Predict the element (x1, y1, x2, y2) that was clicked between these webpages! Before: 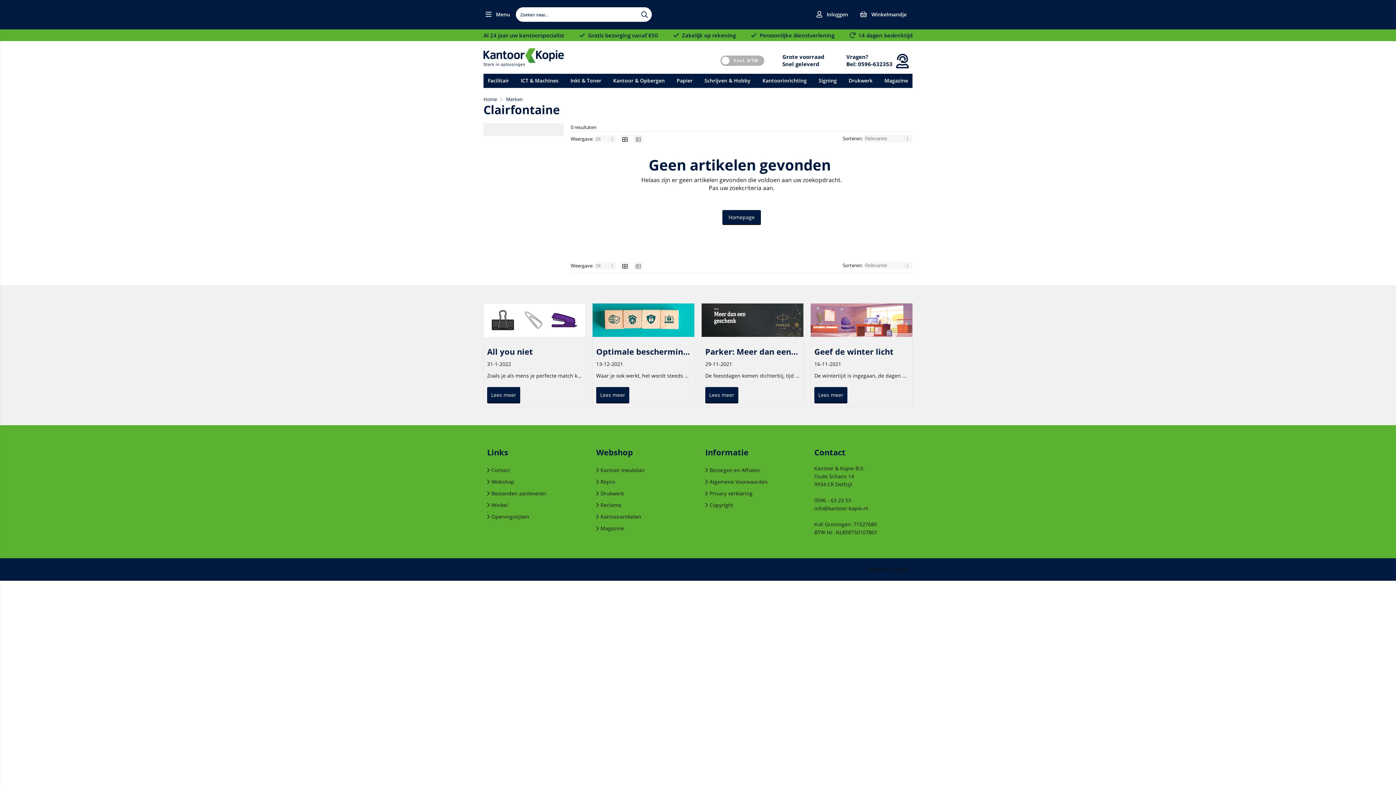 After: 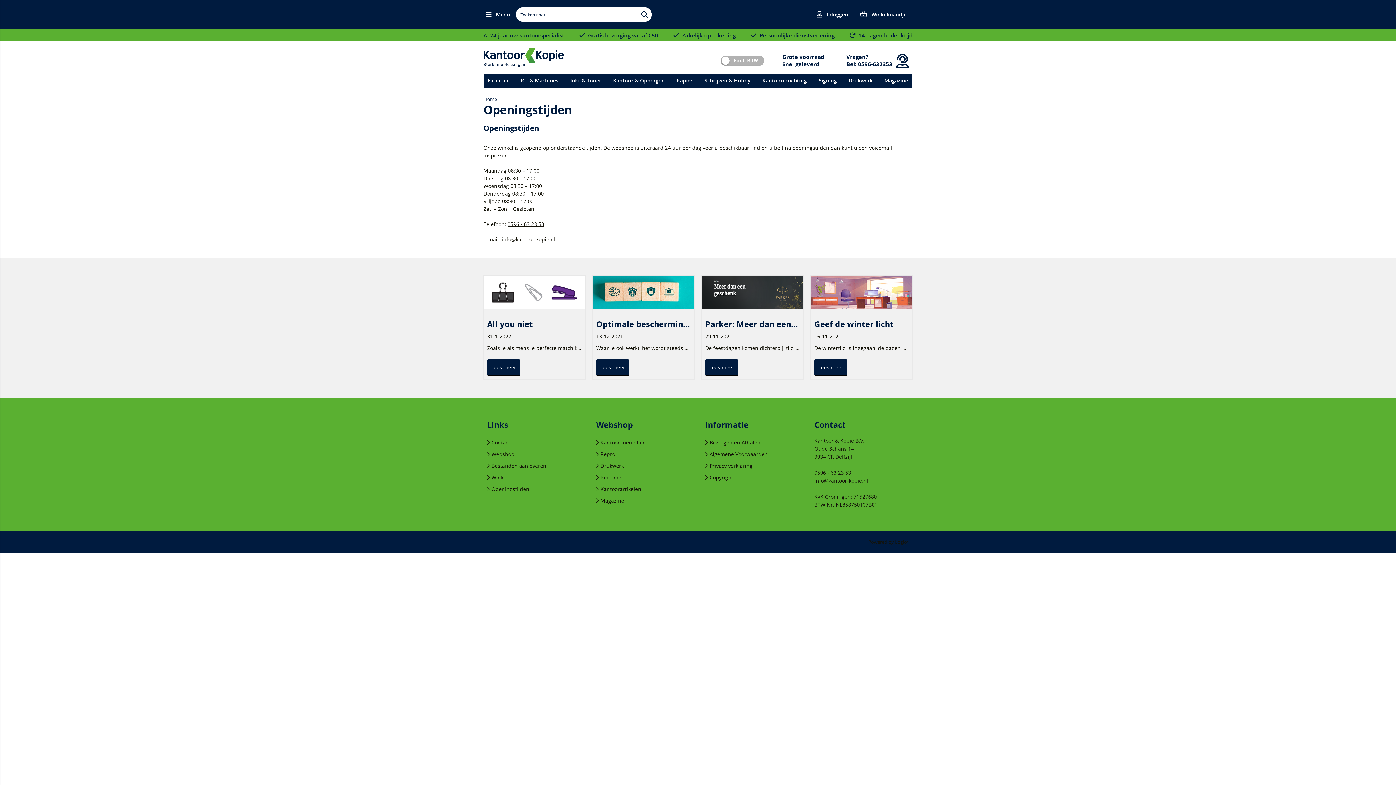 Action: bbox: (487, 513, 529, 520) label: Openingstijden